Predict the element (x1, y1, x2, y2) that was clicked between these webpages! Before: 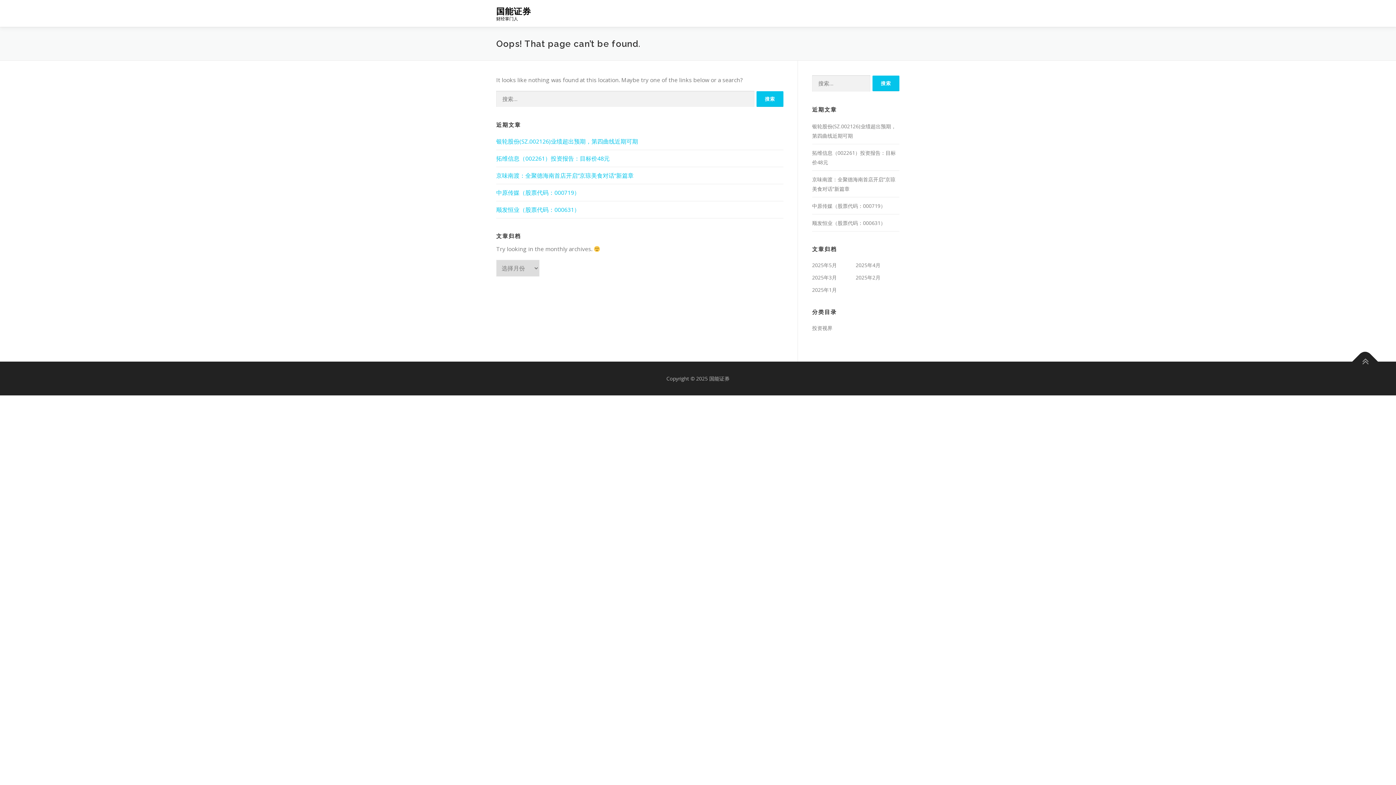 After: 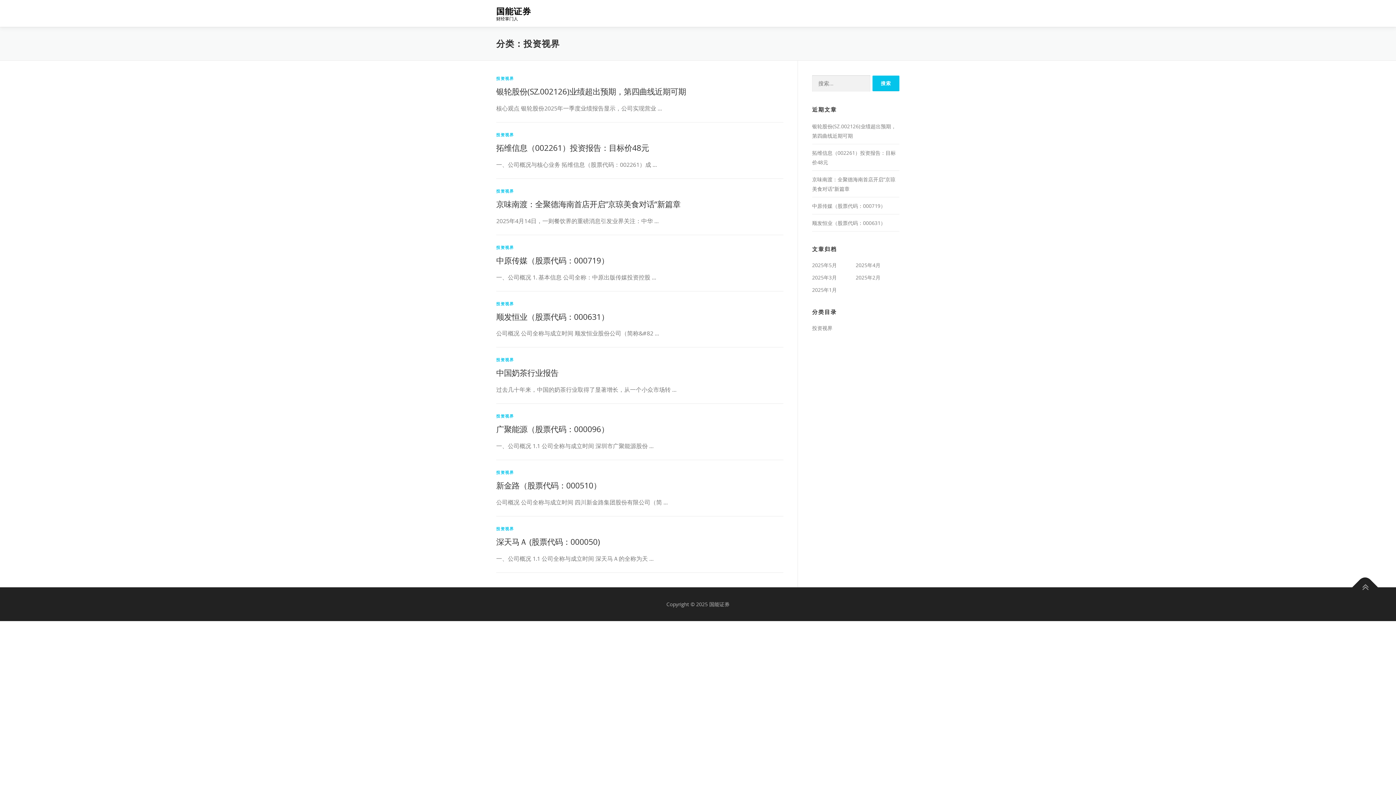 Action: label: 投资视界 bbox: (812, 324, 832, 331)